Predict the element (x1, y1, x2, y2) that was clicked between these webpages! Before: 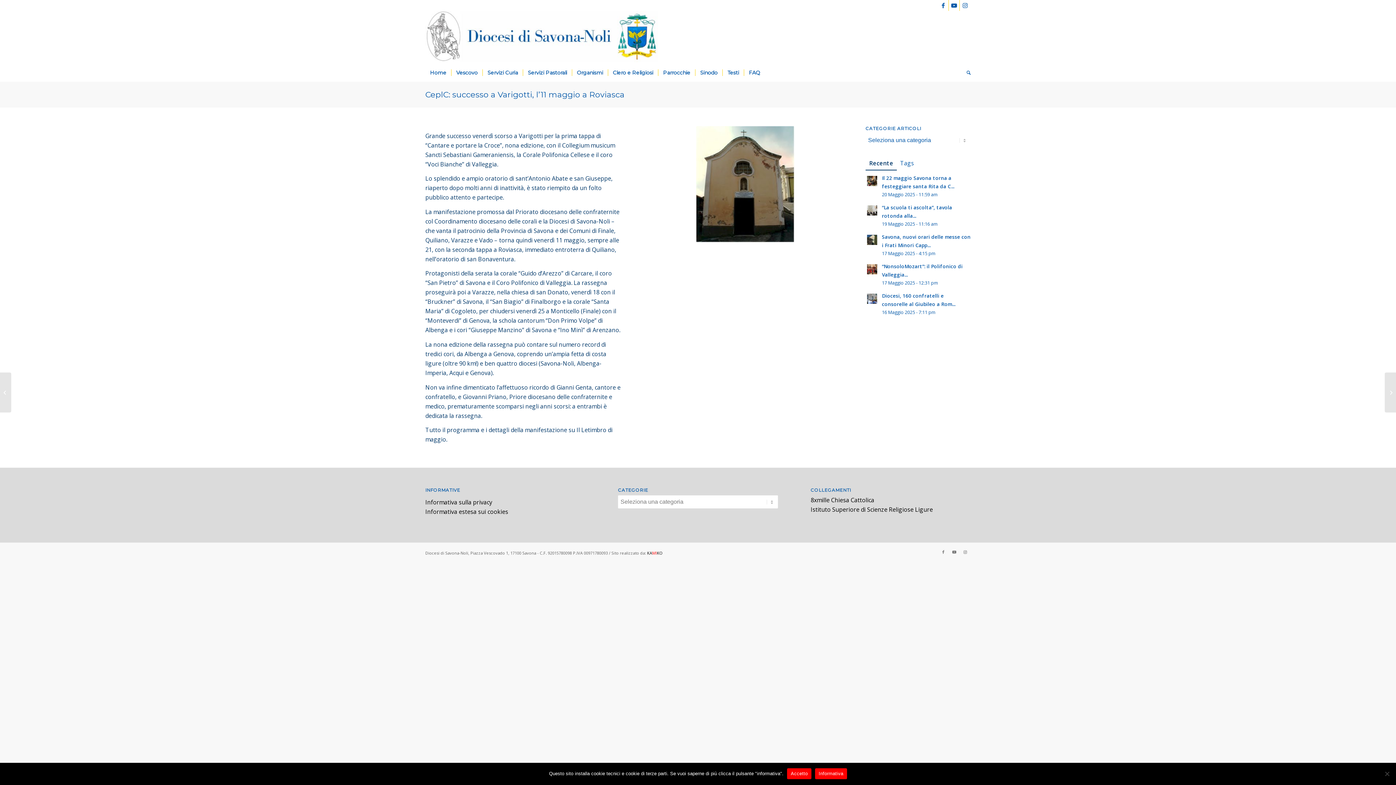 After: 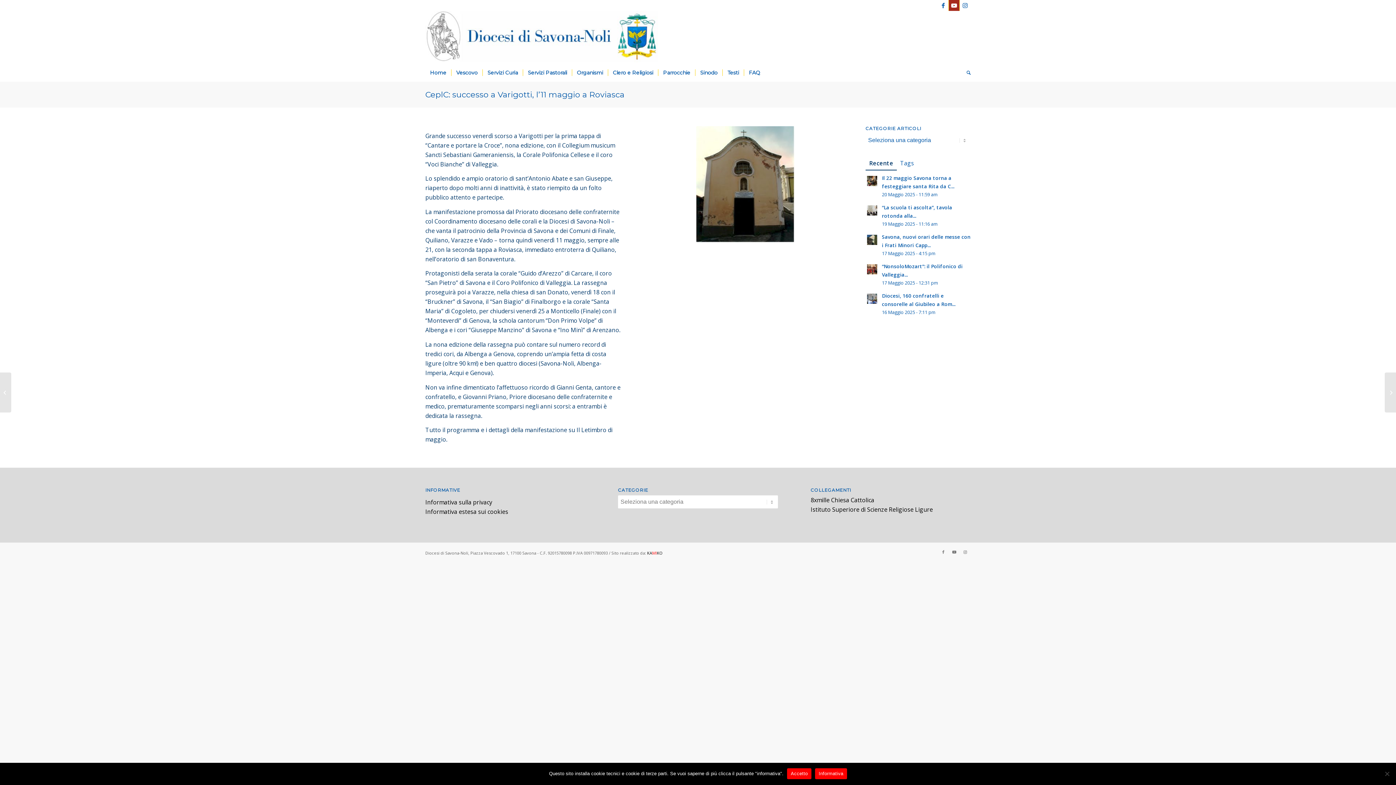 Action: bbox: (949, 0, 959, 10) label: Collegamento a Youtube